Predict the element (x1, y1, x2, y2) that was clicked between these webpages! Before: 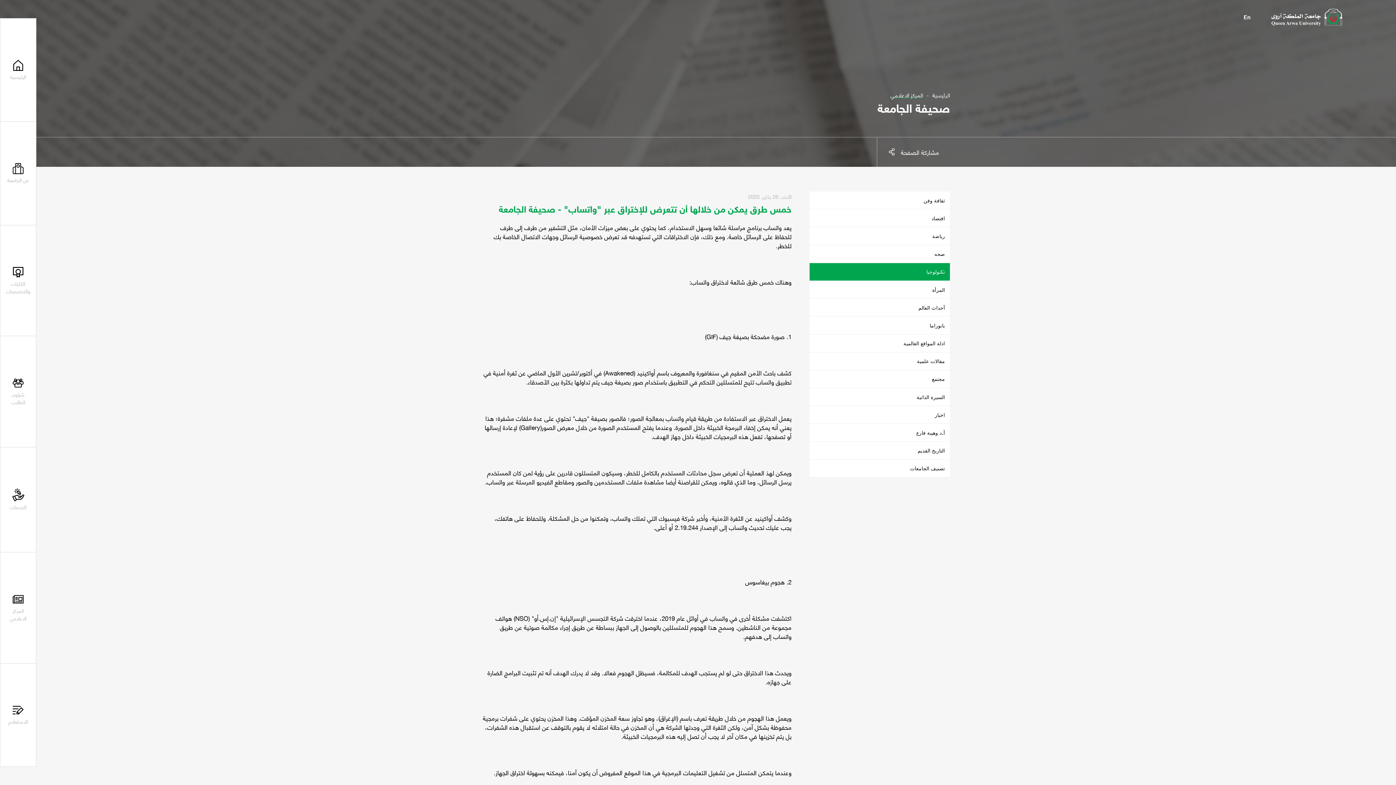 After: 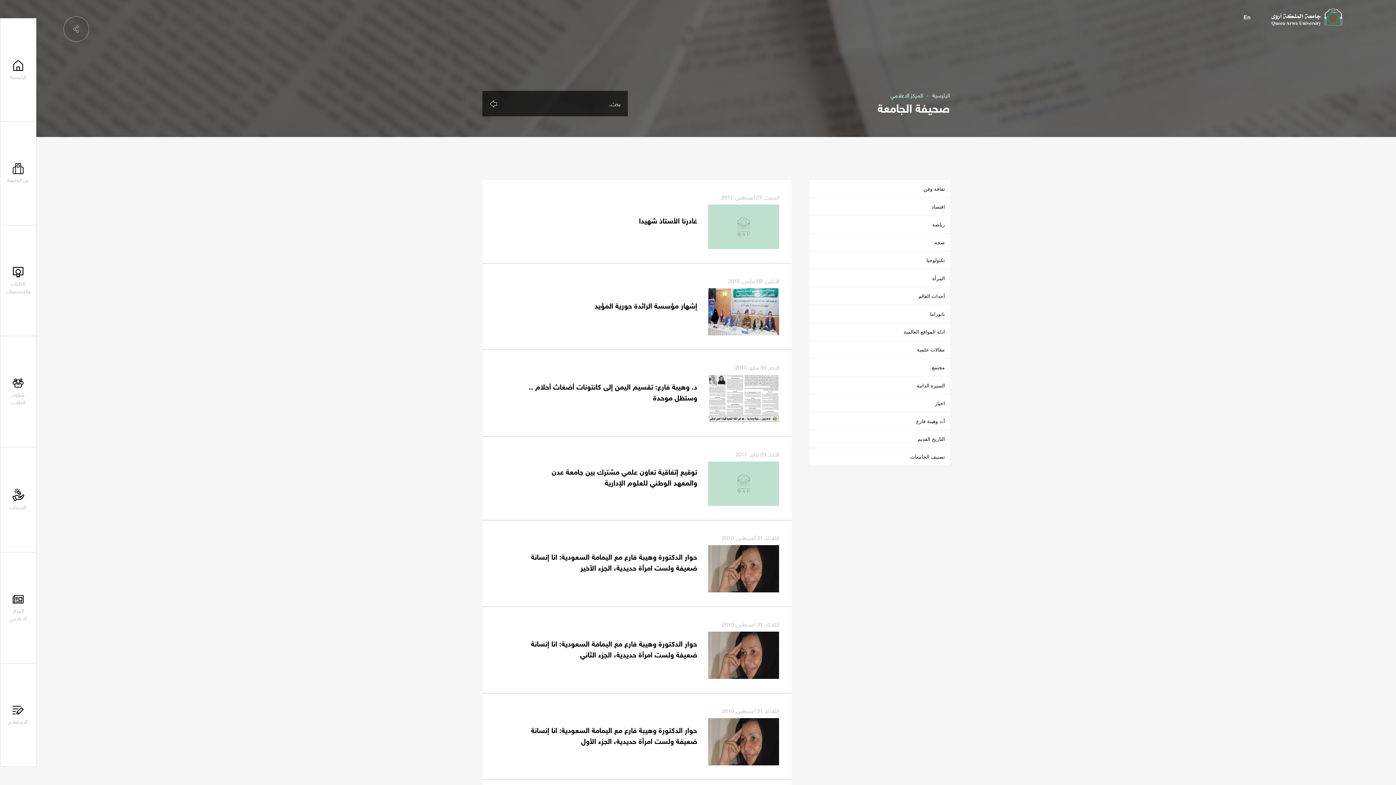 Action: bbox: (809, 424, 950, 441) label: أ.د وهيبة فارع